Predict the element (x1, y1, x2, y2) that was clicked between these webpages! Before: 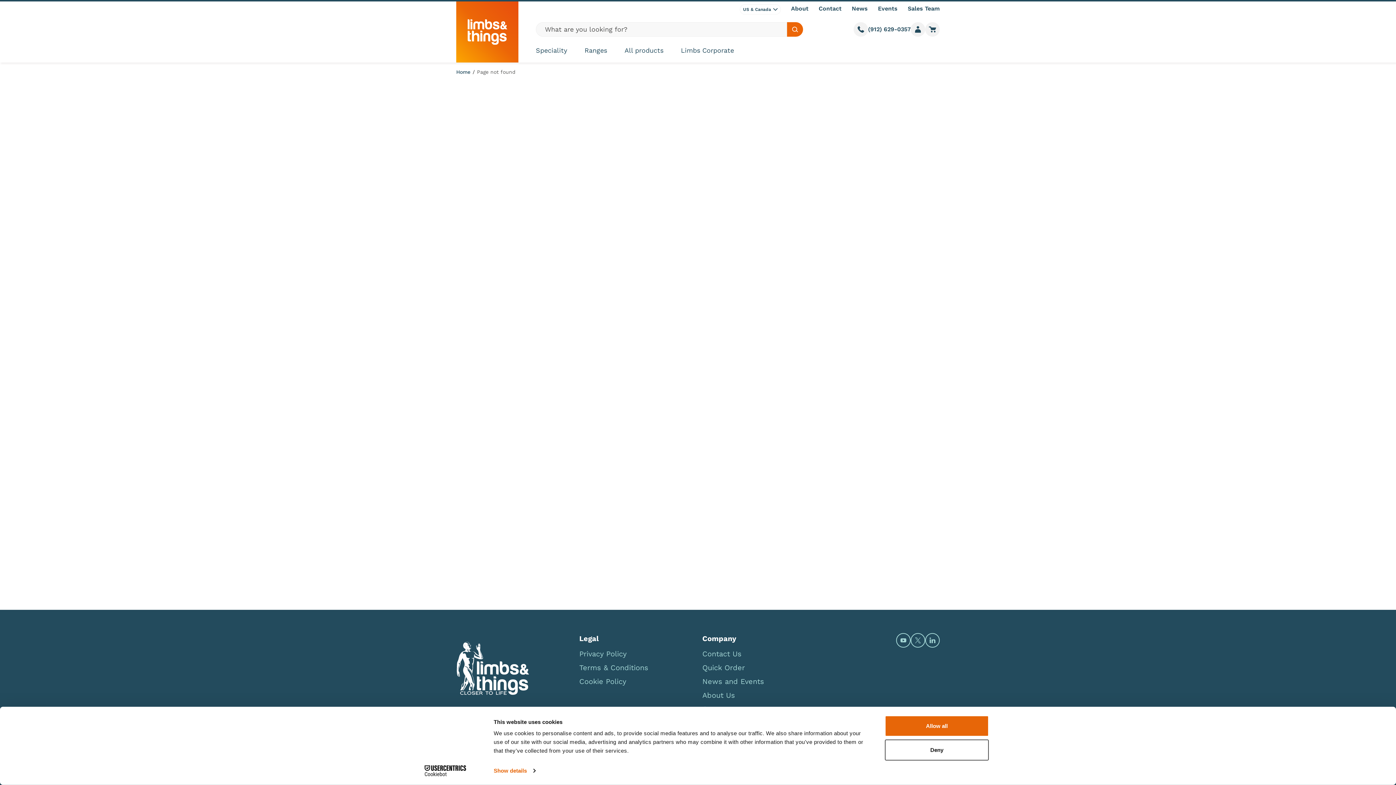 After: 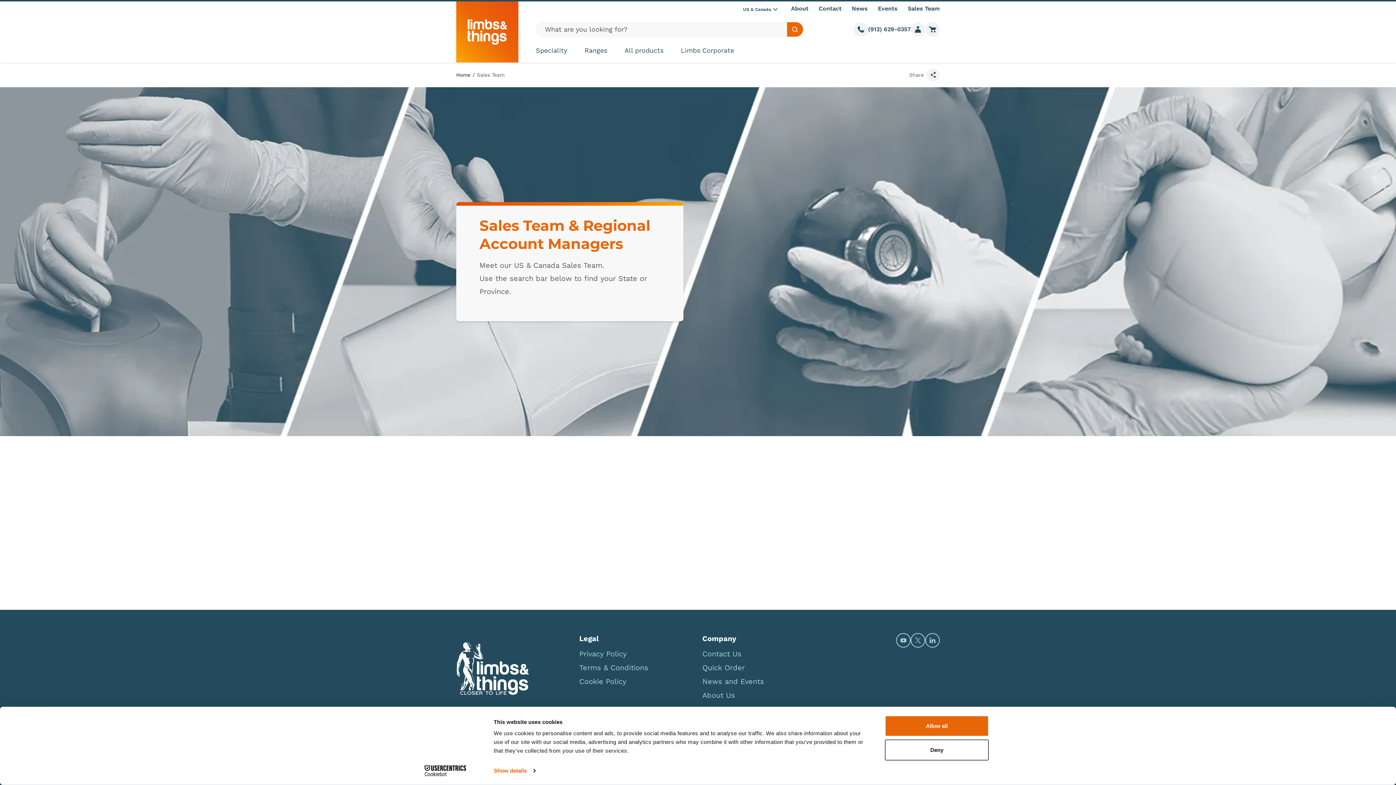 Action: label: Sales Team bbox: (908, 4, 940, 13)